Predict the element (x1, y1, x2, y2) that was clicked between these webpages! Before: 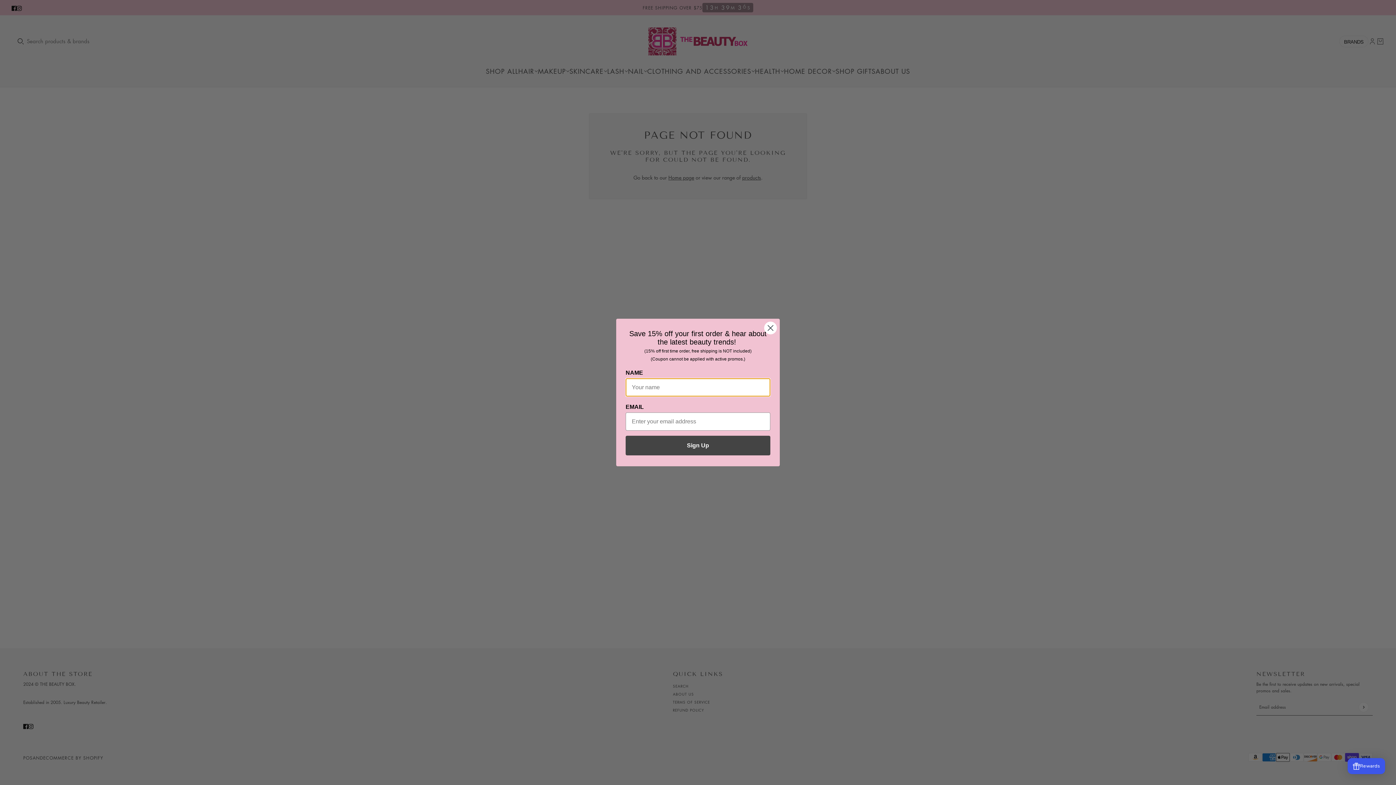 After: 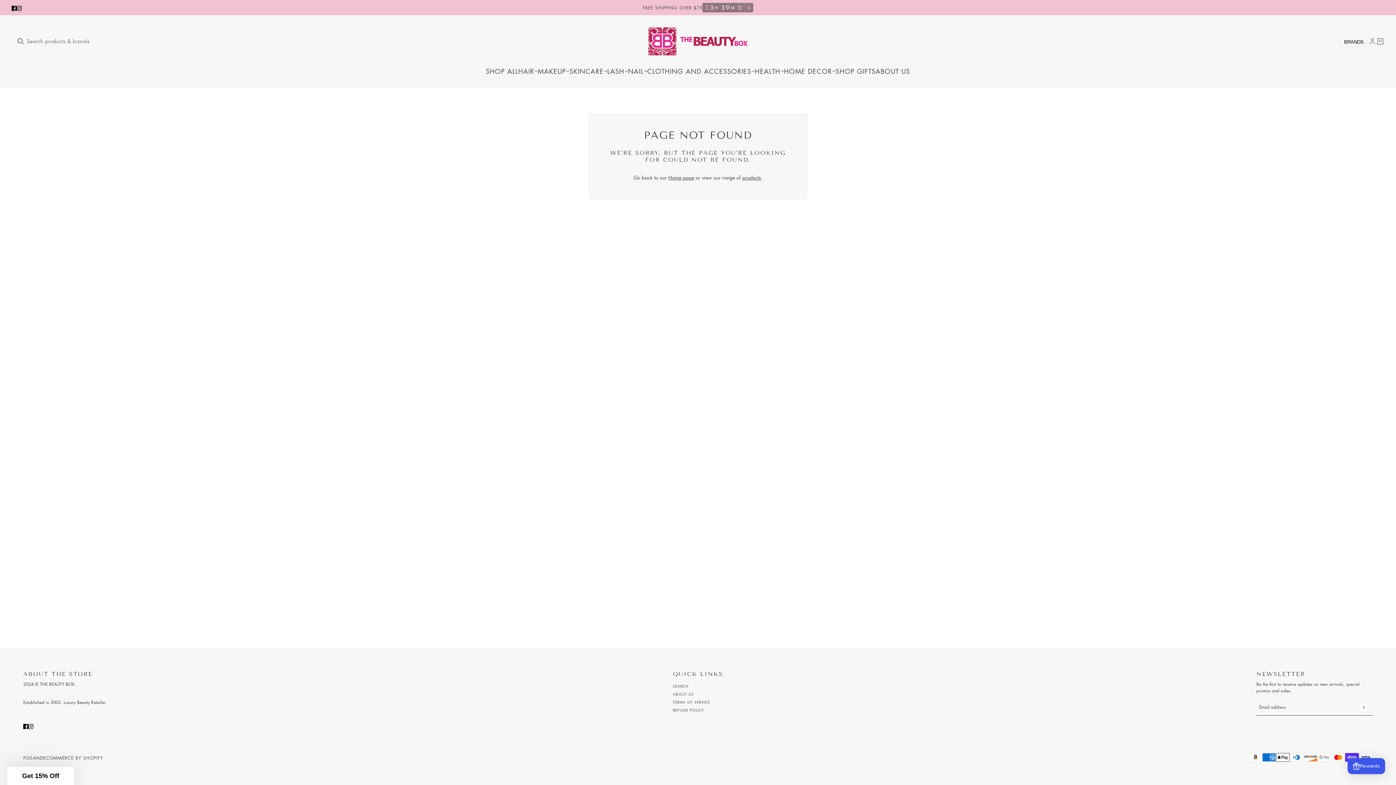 Action: bbox: (764, 321, 777, 334) label: Close dialog